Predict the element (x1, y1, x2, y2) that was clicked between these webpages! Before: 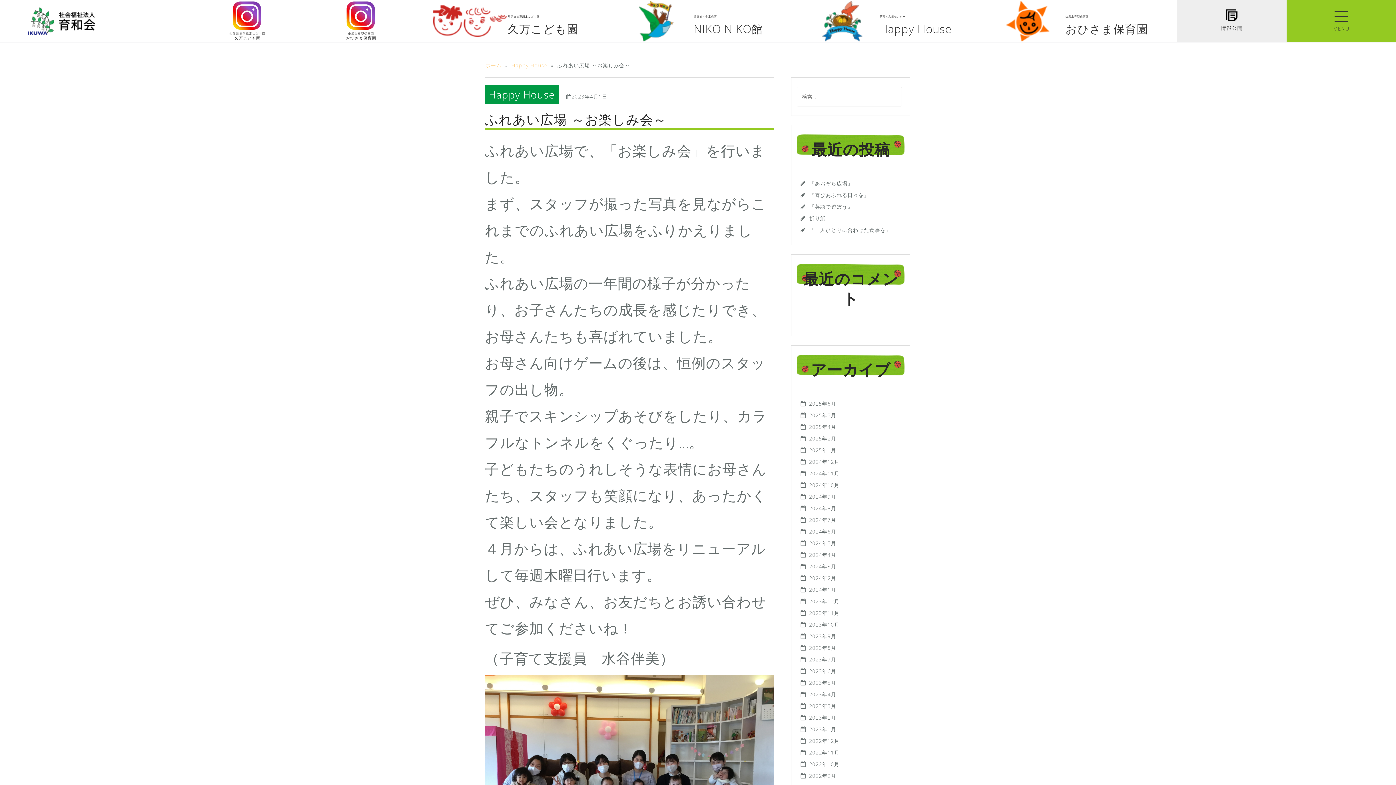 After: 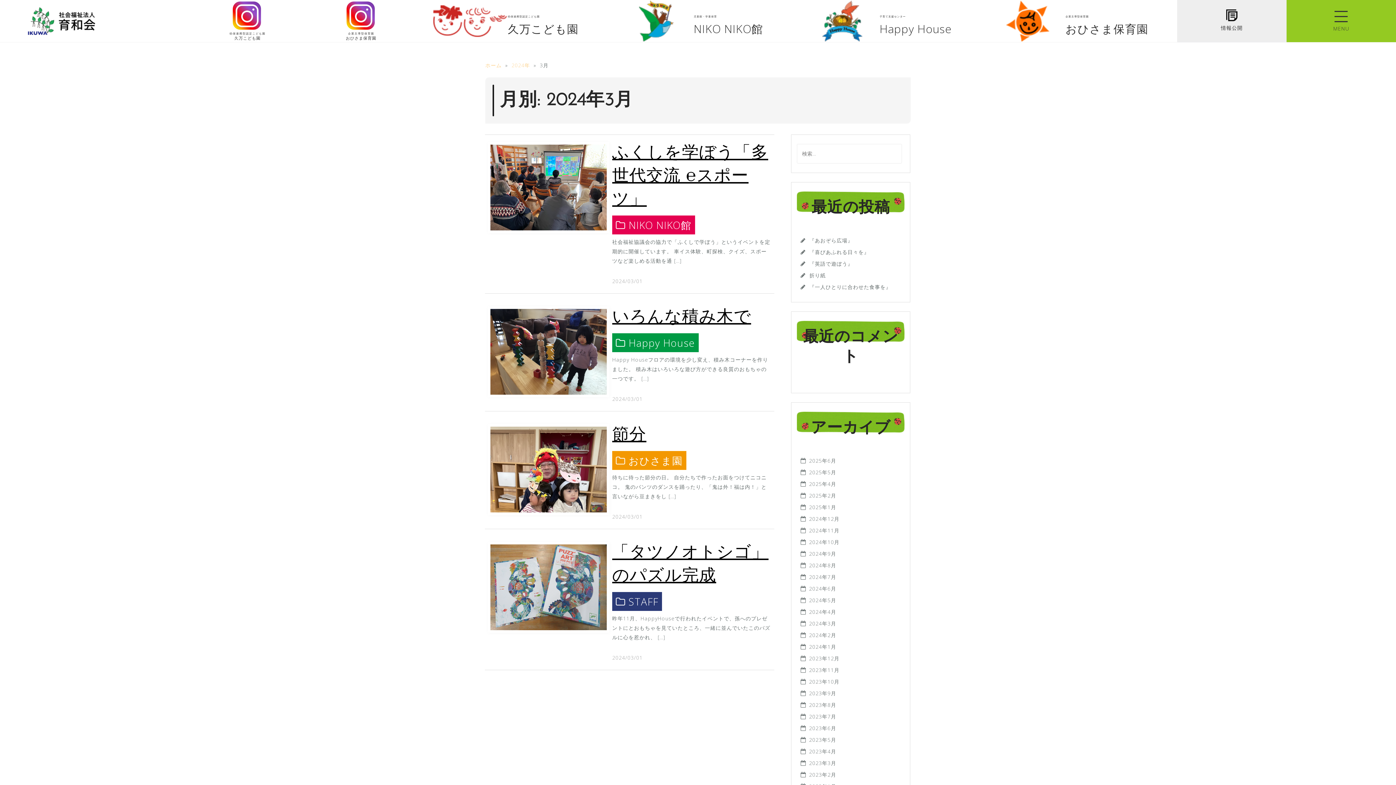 Action: label: 2024年3月 bbox: (809, 563, 836, 570)